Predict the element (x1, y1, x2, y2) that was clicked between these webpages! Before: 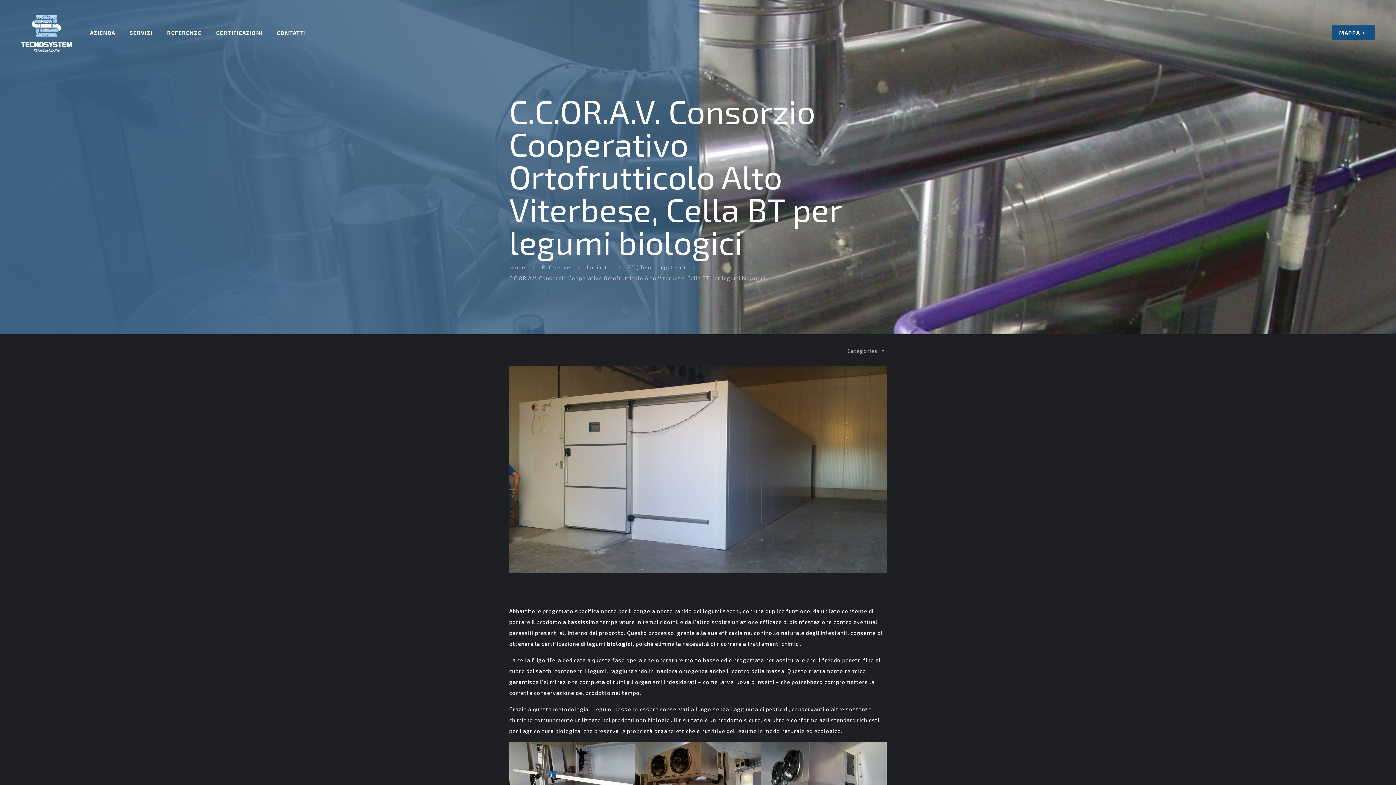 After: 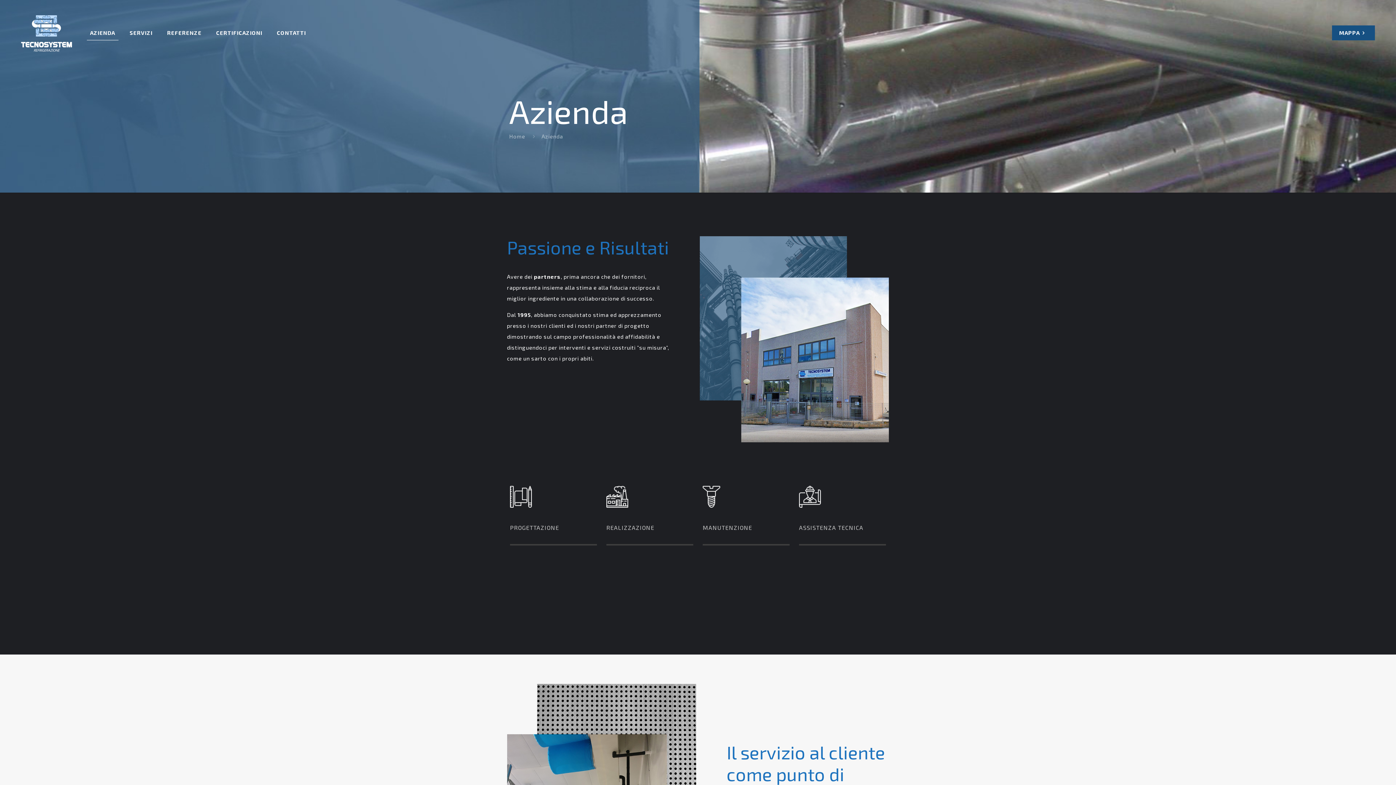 Action: bbox: (82, 0, 122, 65) label: AZIENDA